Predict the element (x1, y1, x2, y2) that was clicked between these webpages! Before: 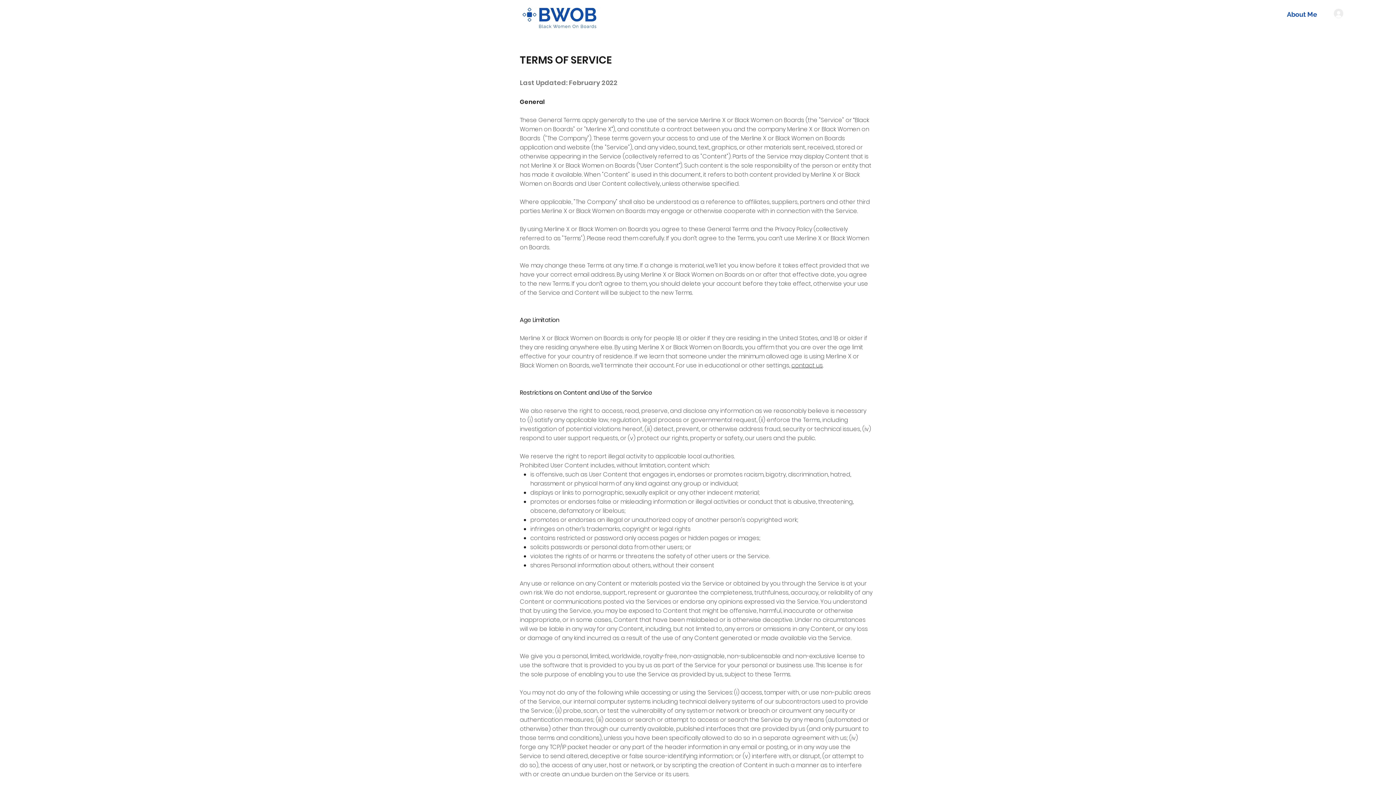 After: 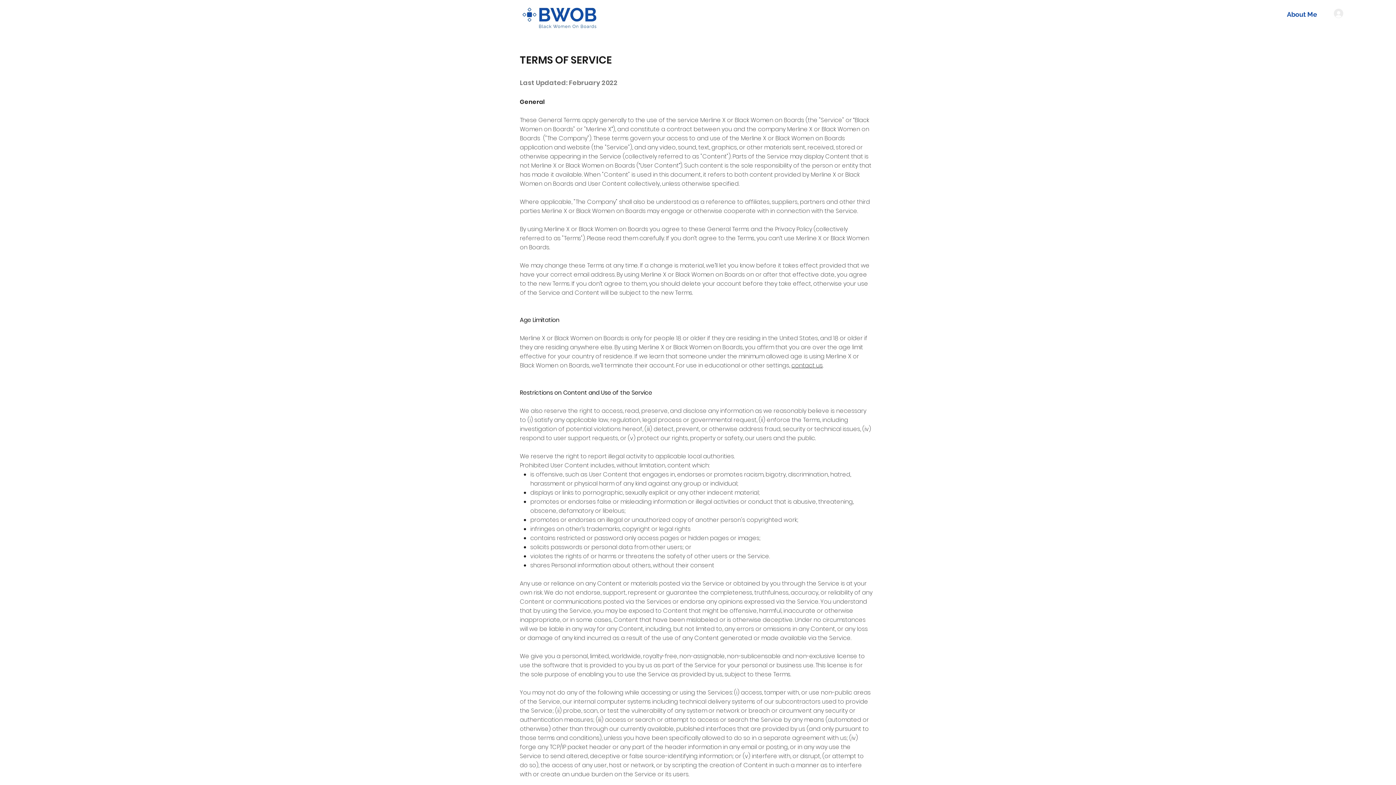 Action: label: Log In bbox: (1329, 6, 1372, 20)